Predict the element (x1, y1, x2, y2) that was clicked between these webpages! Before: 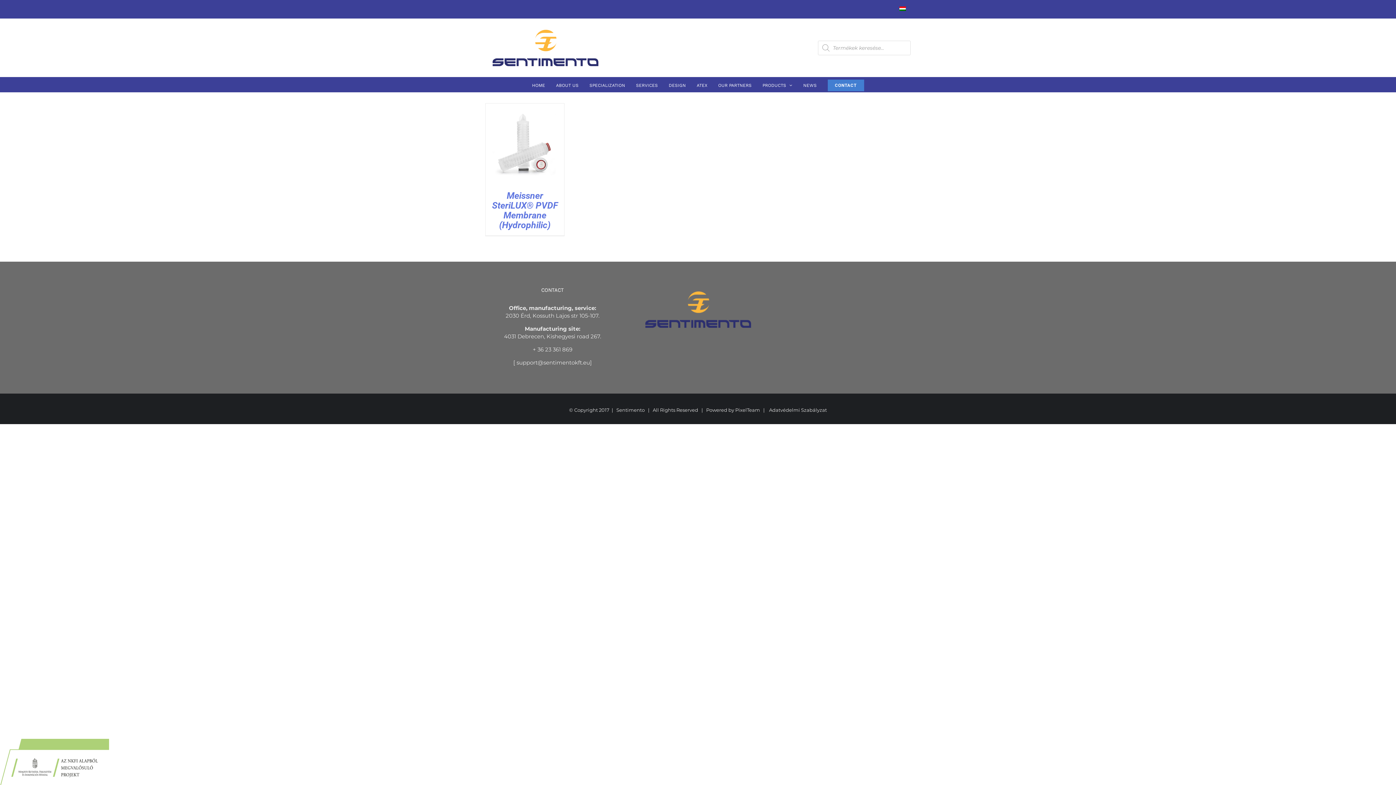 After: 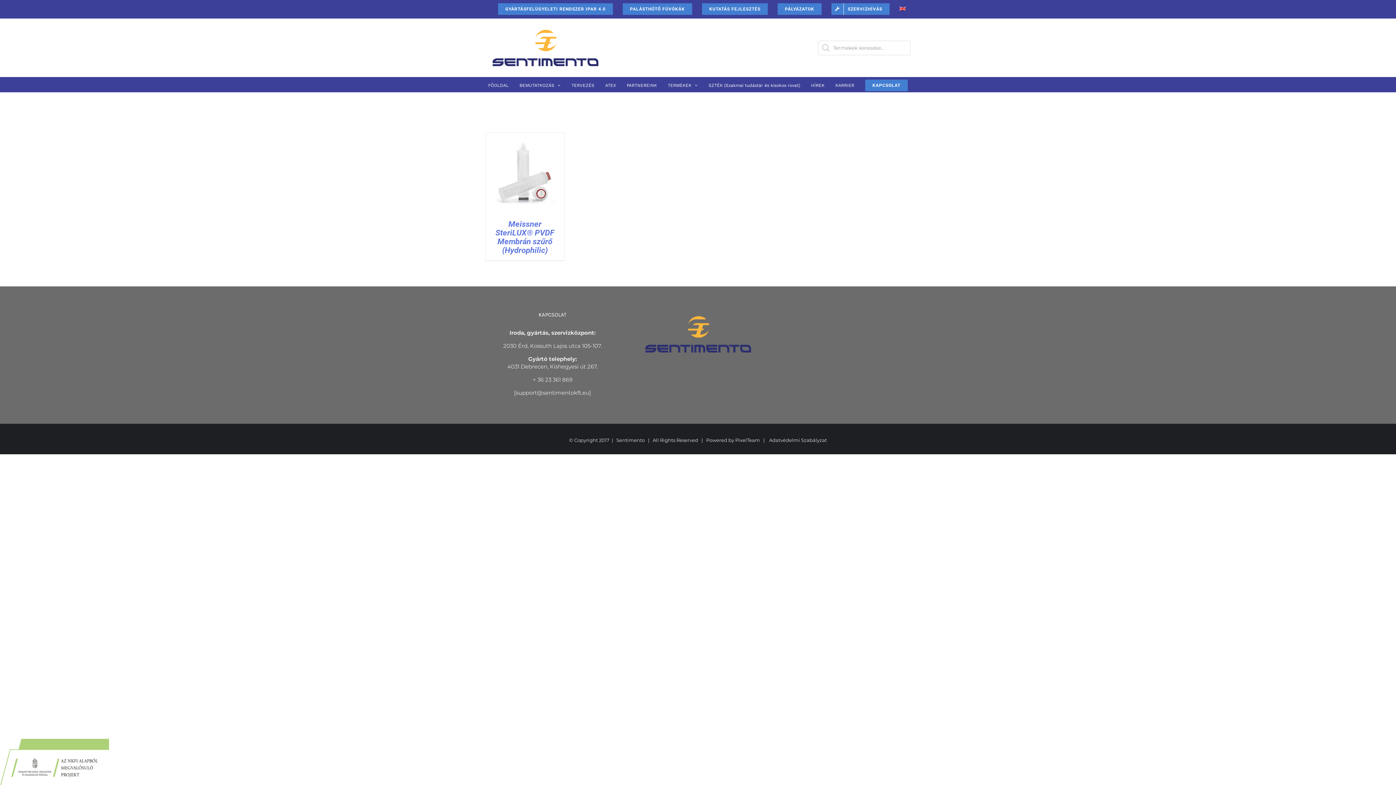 Action: bbox: (894, 0, 910, 18)